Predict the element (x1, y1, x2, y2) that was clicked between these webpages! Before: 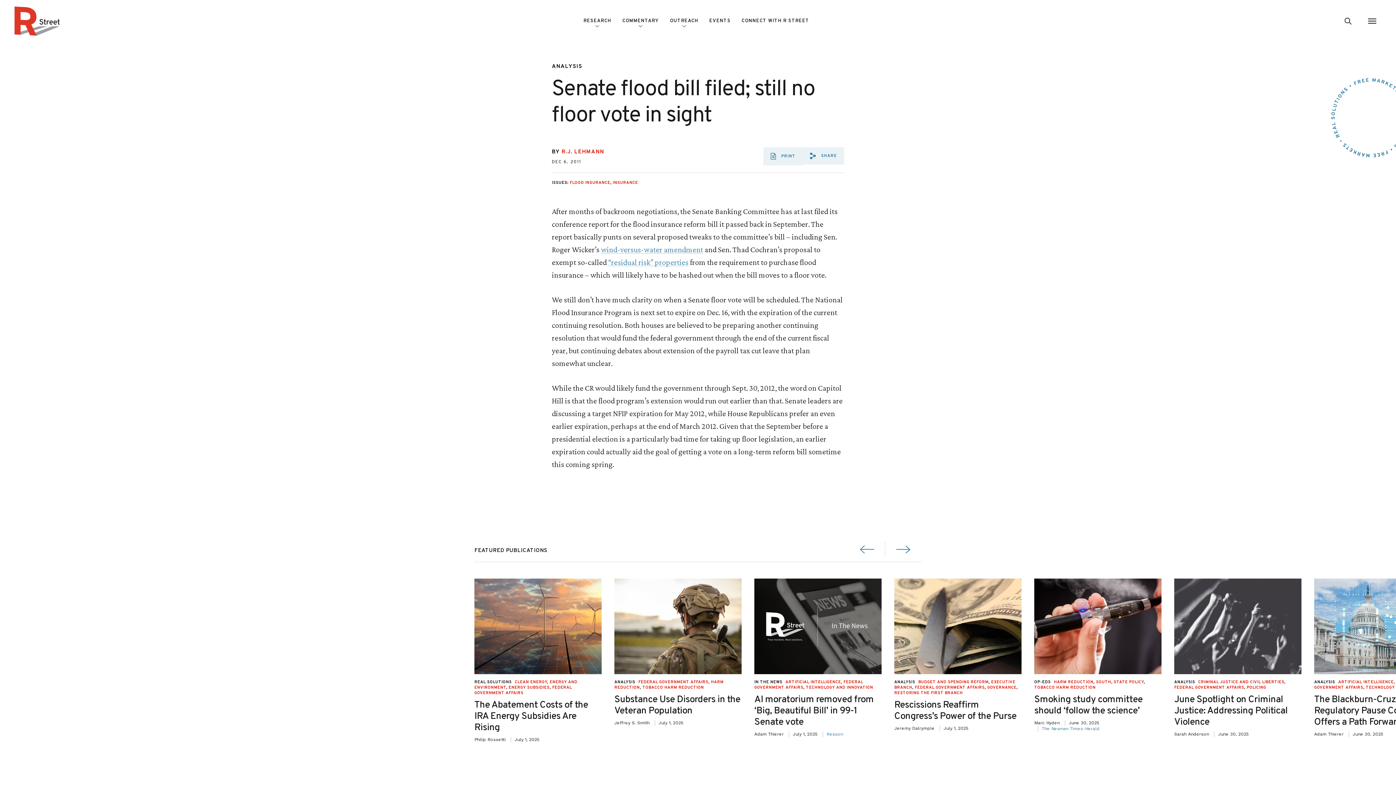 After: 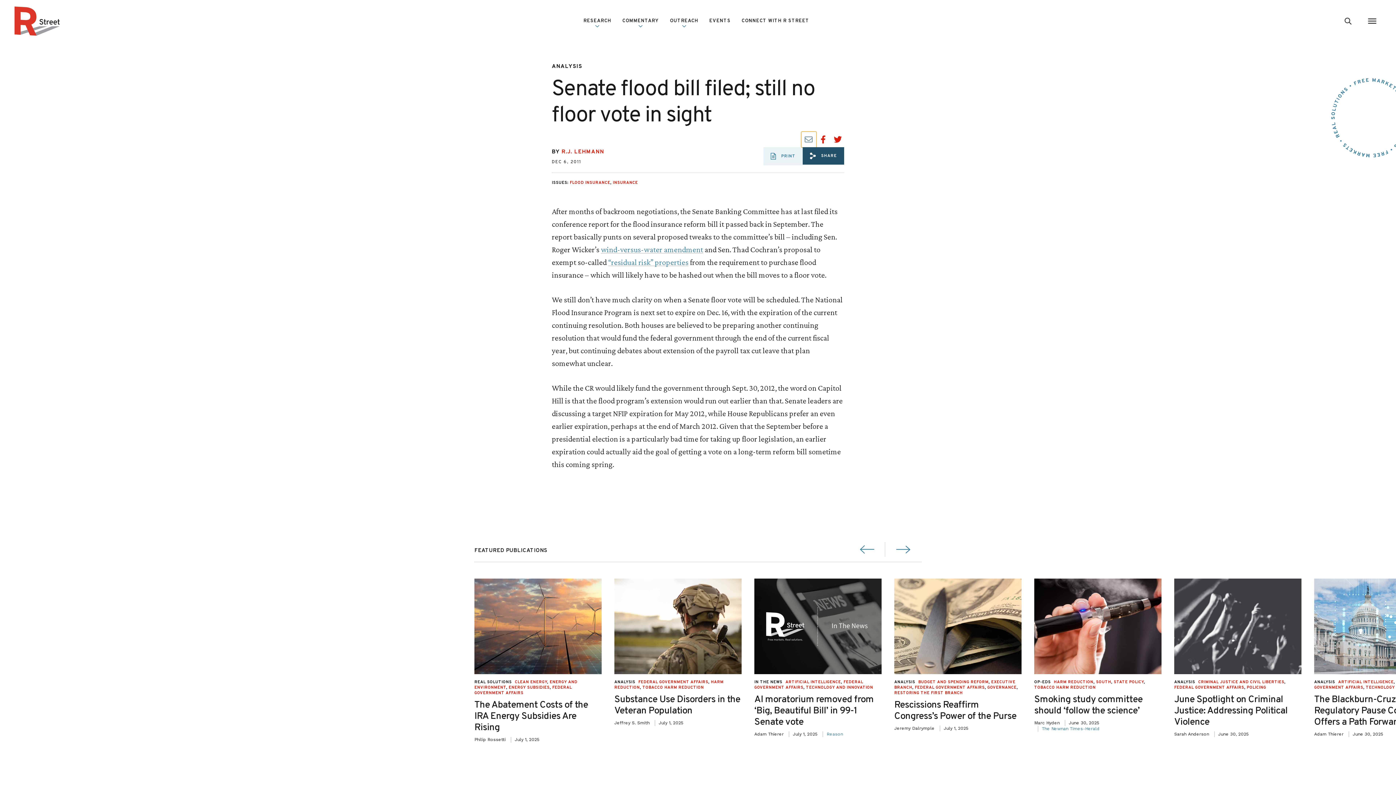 Action: bbox: (803, 147, 844, 164) label:  SHARE